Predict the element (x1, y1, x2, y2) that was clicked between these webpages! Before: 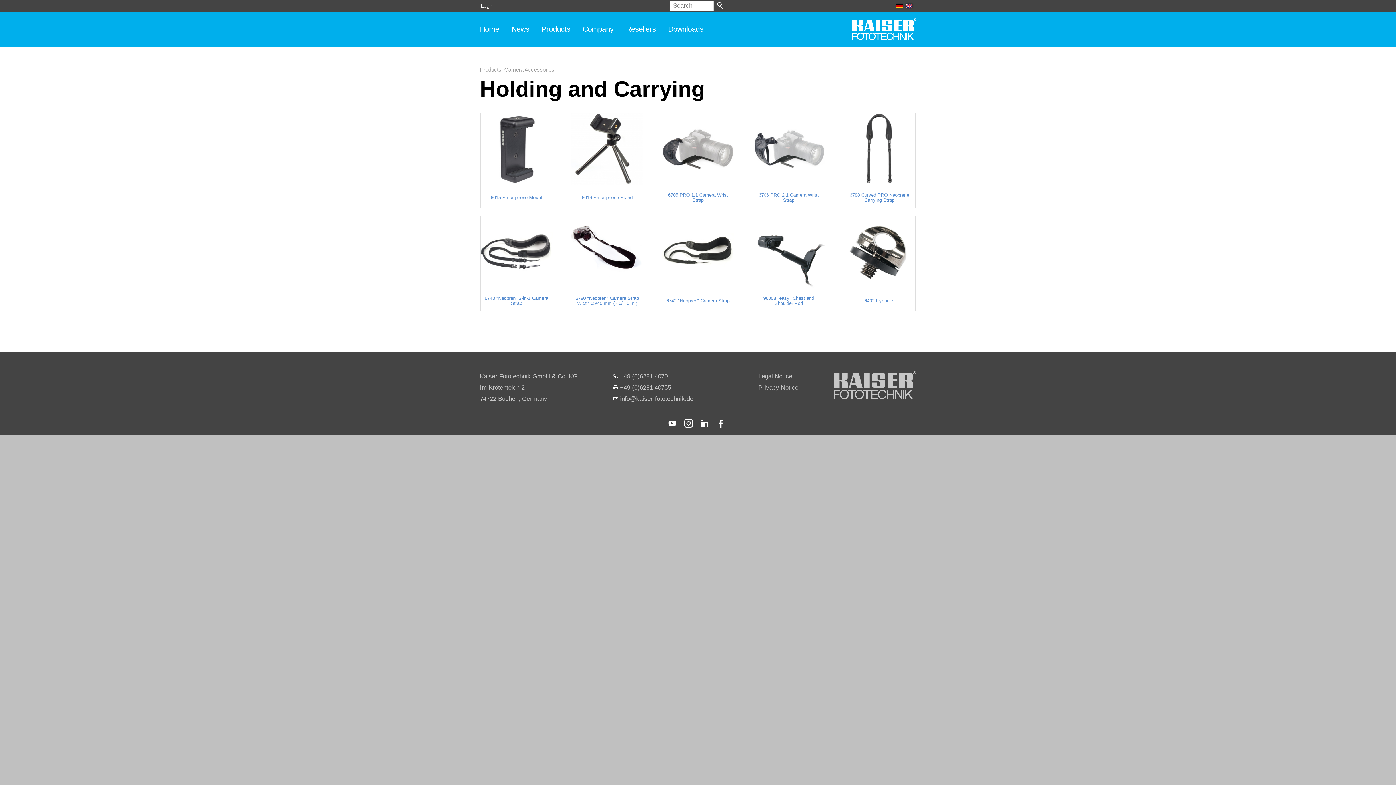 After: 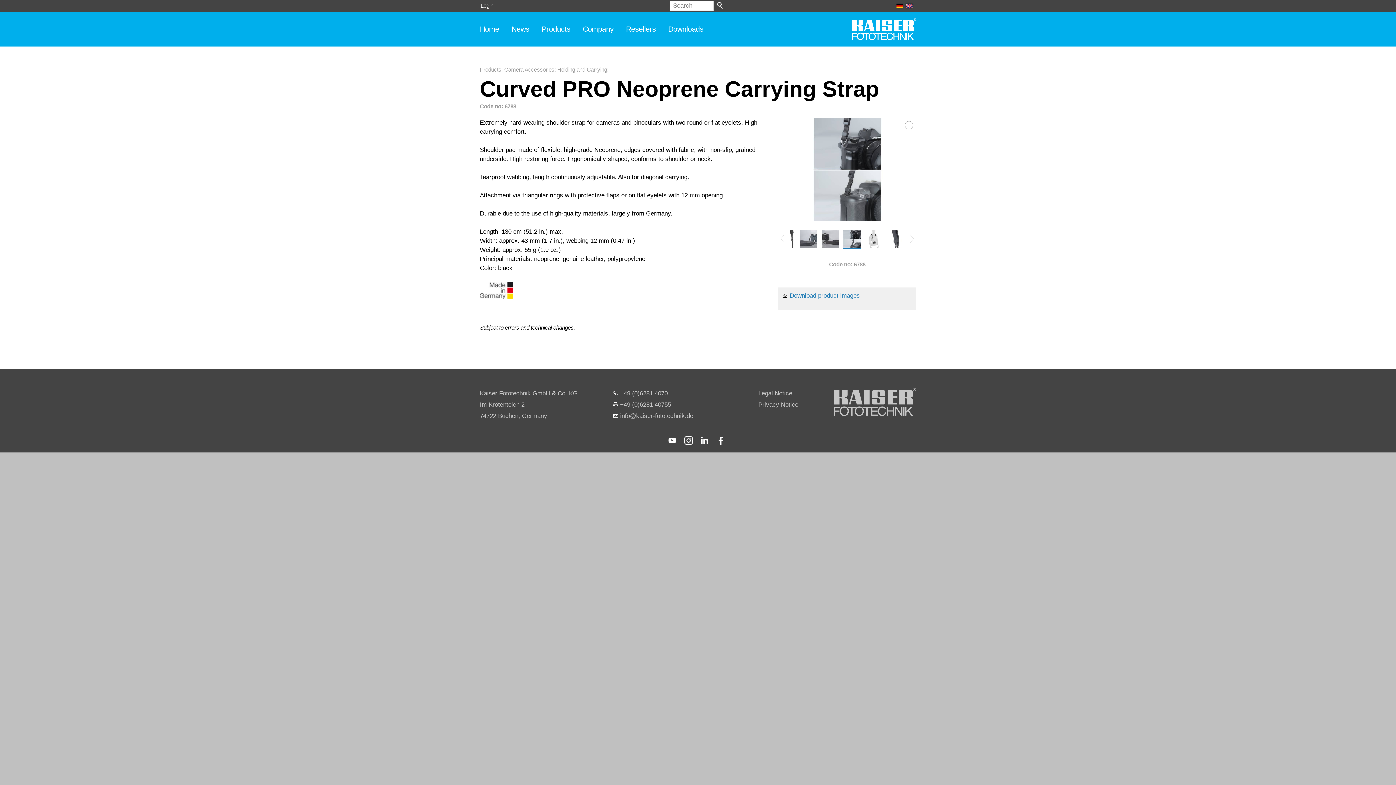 Action: bbox: (843, 112, 915, 187)